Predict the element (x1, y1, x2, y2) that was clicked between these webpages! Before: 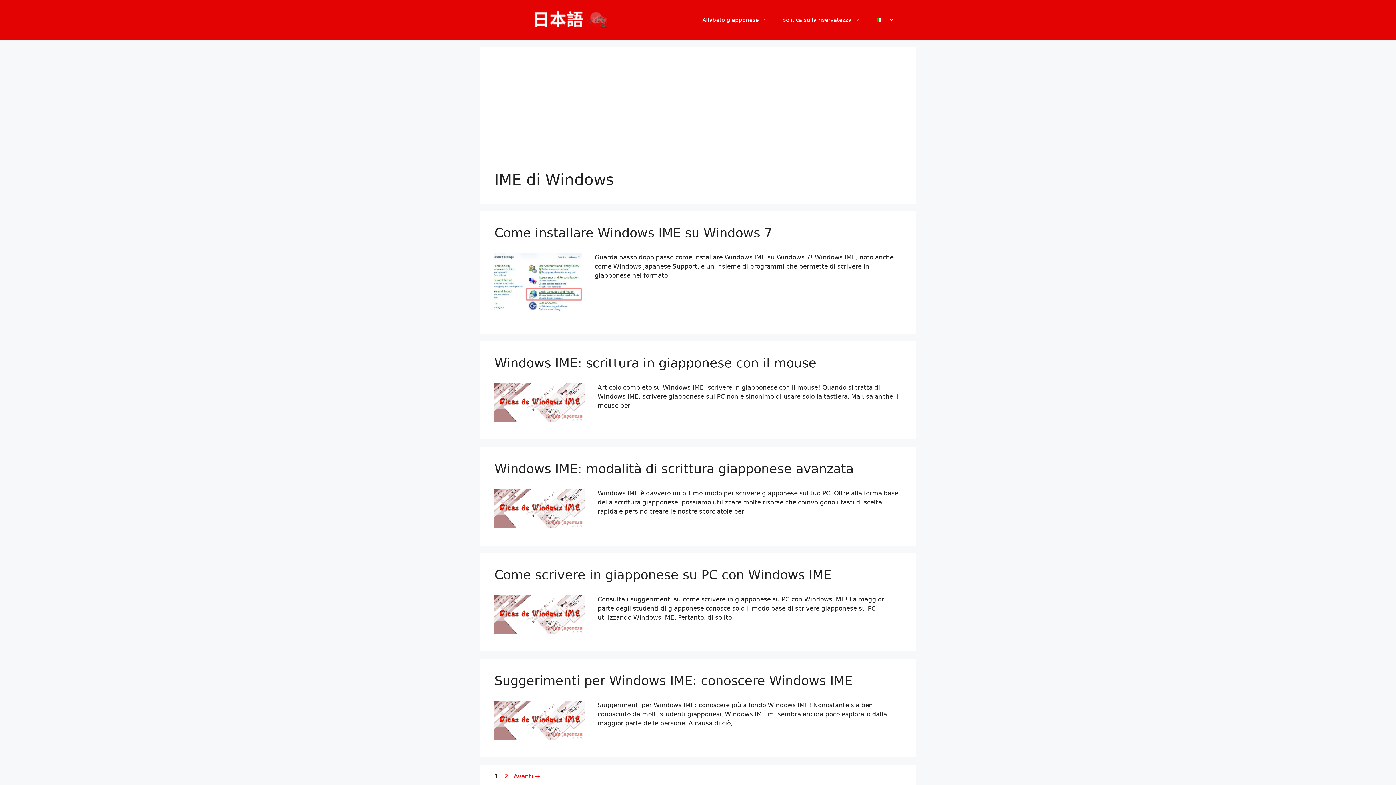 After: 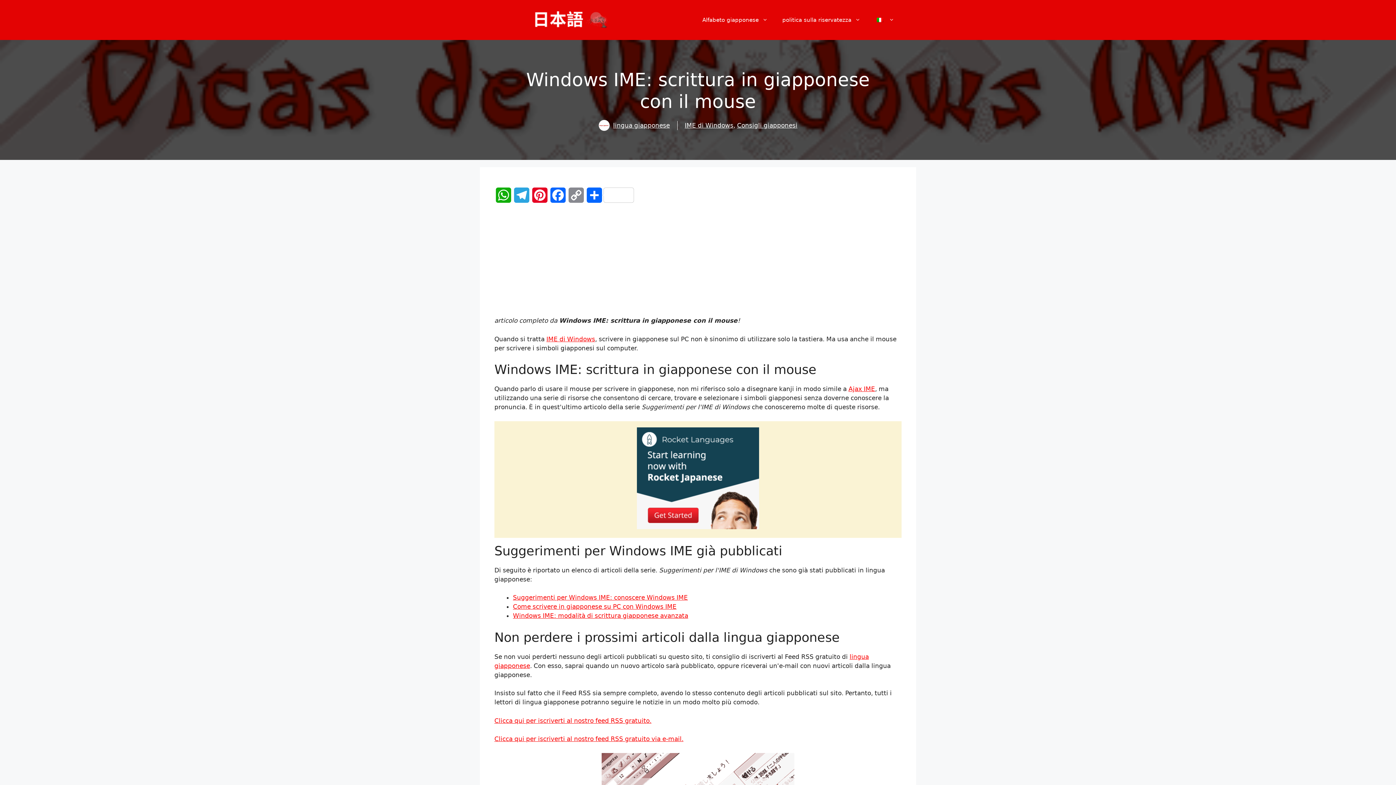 Action: bbox: (494, 356, 816, 370) label: Windows IME: scrittura in giapponese con il mouse